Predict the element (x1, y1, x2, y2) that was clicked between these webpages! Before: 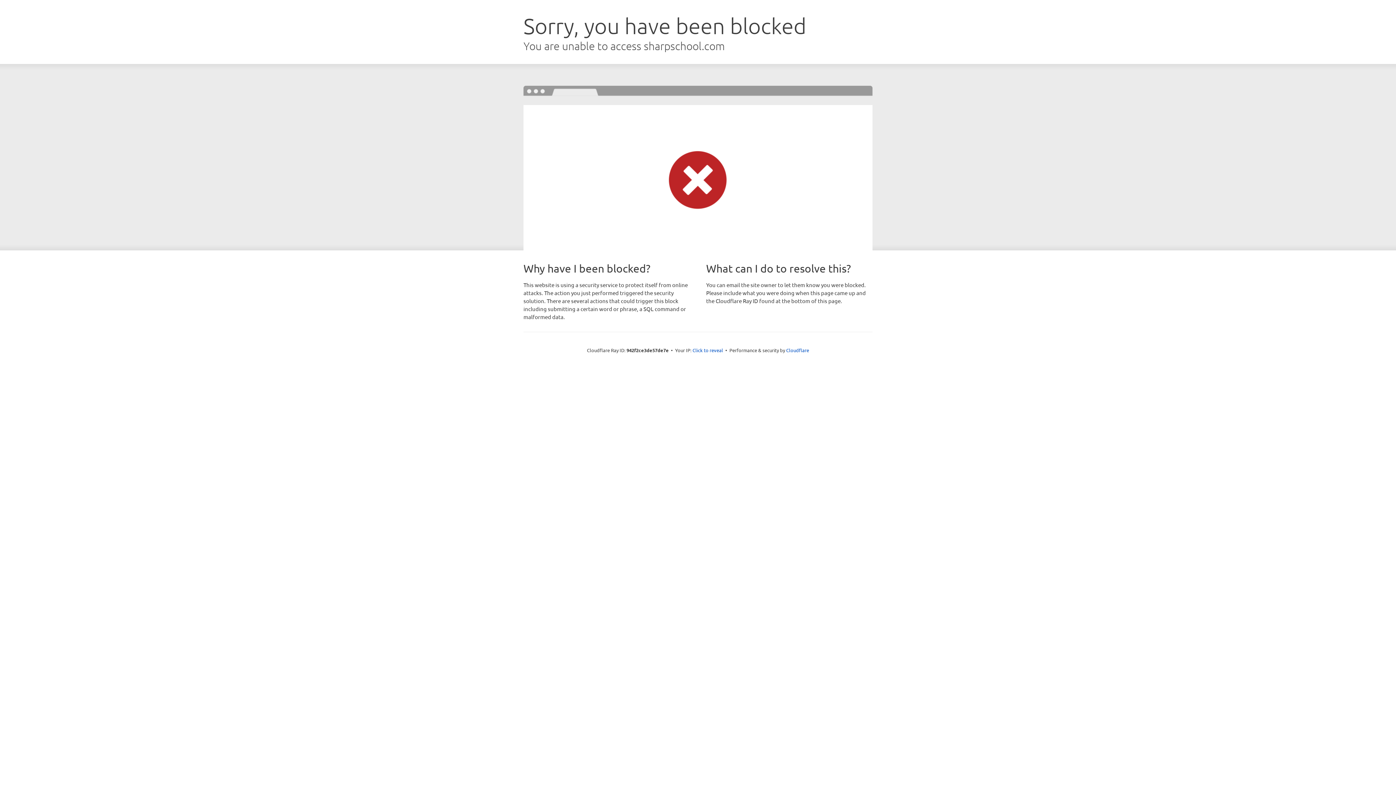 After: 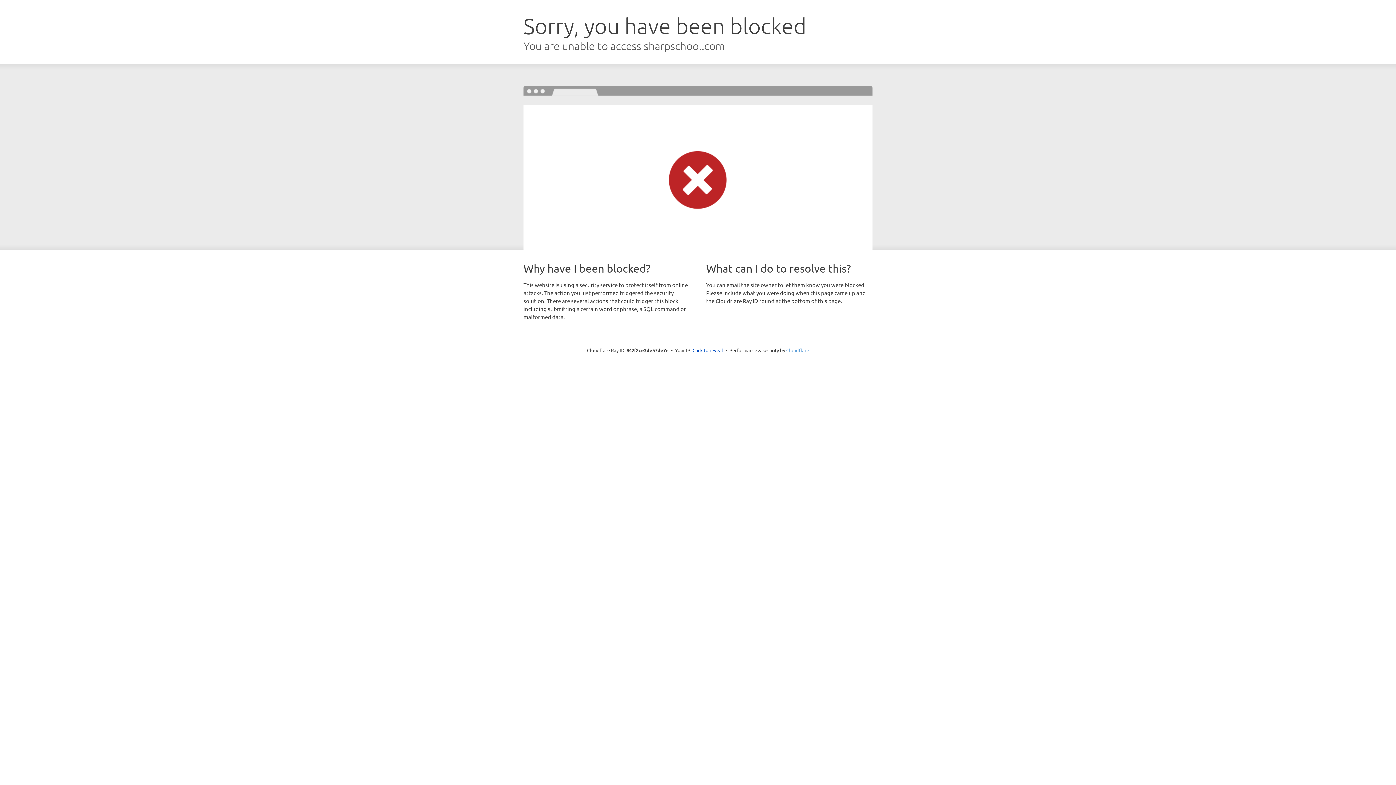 Action: label: Cloudflare bbox: (786, 347, 809, 353)